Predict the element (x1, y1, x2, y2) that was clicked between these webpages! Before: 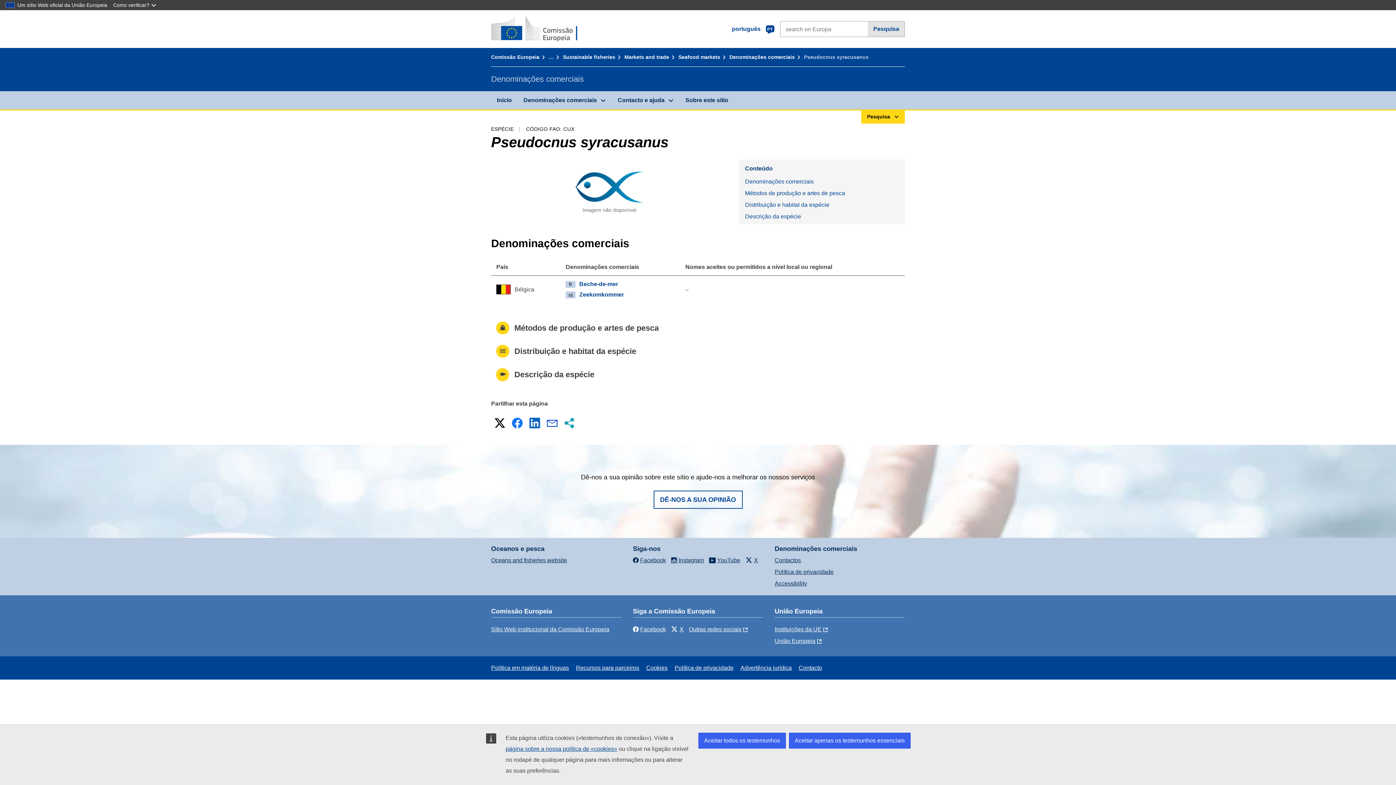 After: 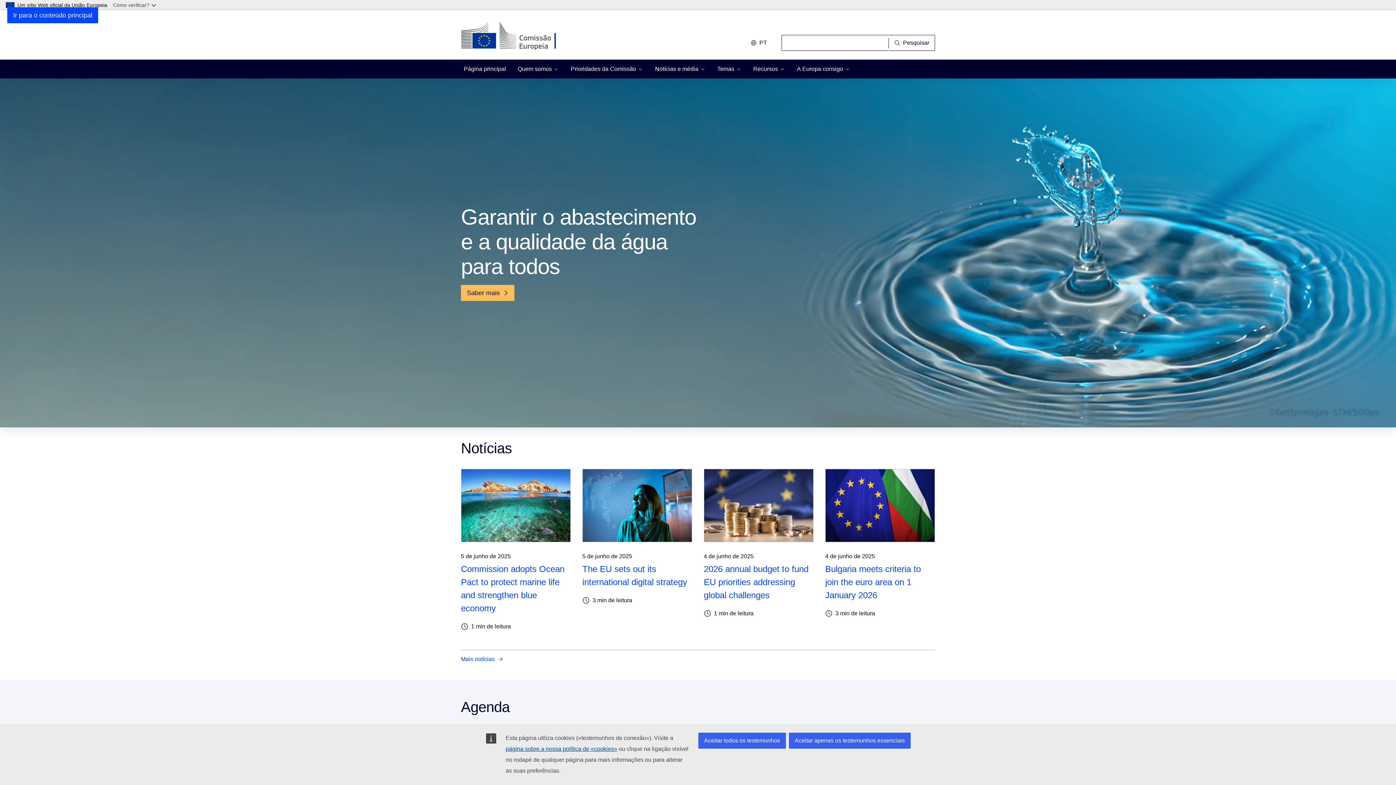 Action: bbox: (491, 626, 609, 632) label: Sítio Web institucional da Comissão Europeia